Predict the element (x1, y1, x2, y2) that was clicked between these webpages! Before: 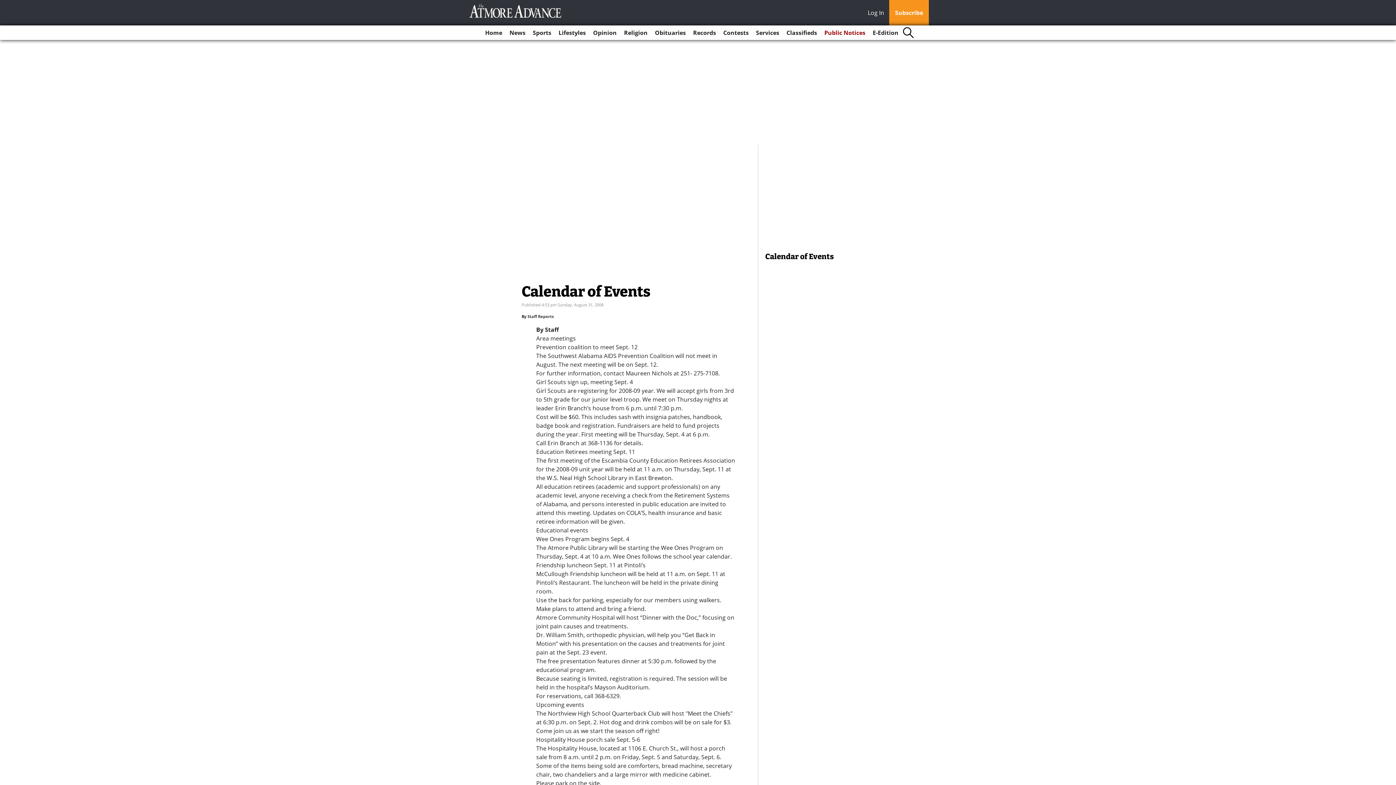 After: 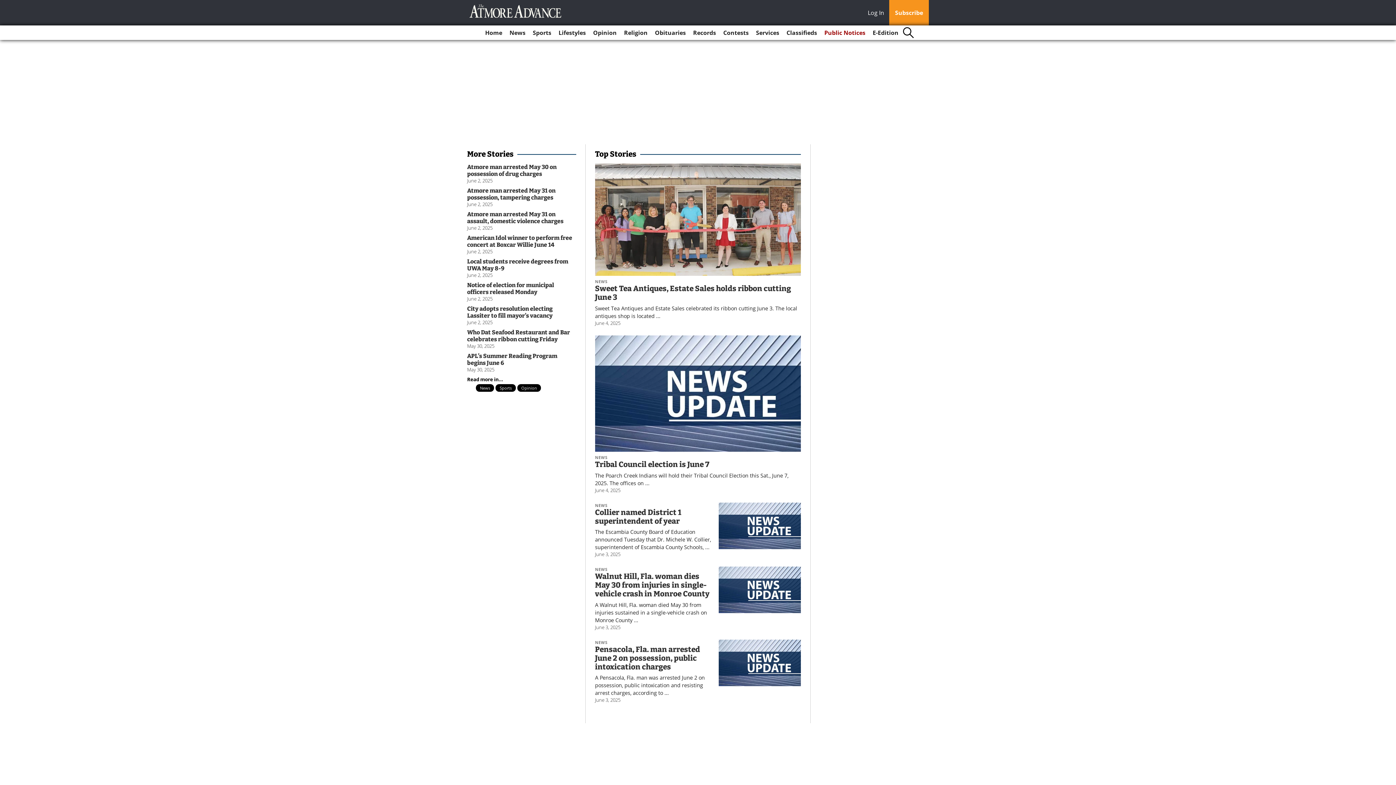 Action: label: Home bbox: (482, 25, 505, 40)